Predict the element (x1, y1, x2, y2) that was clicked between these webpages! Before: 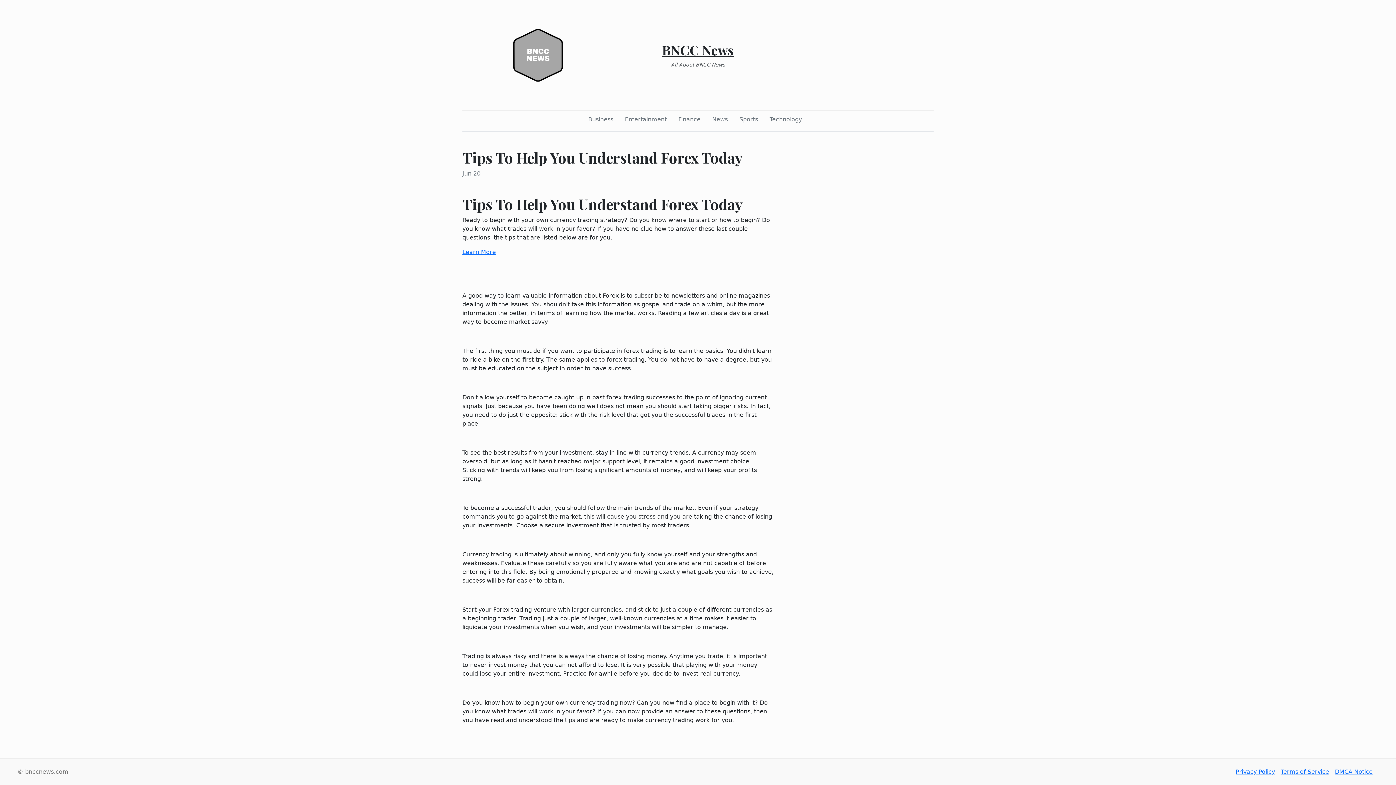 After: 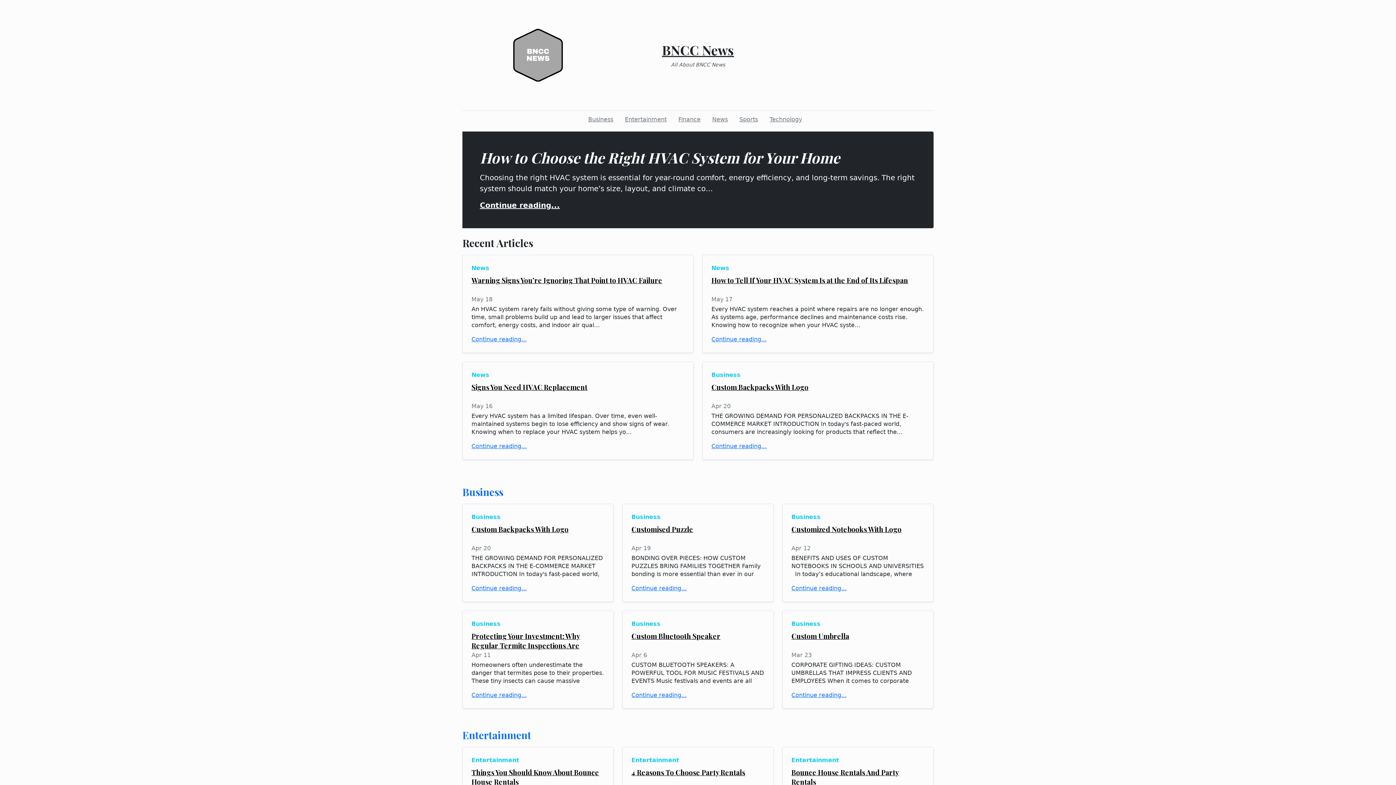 Action: bbox: (662, 41, 734, 58) label: BNCC News